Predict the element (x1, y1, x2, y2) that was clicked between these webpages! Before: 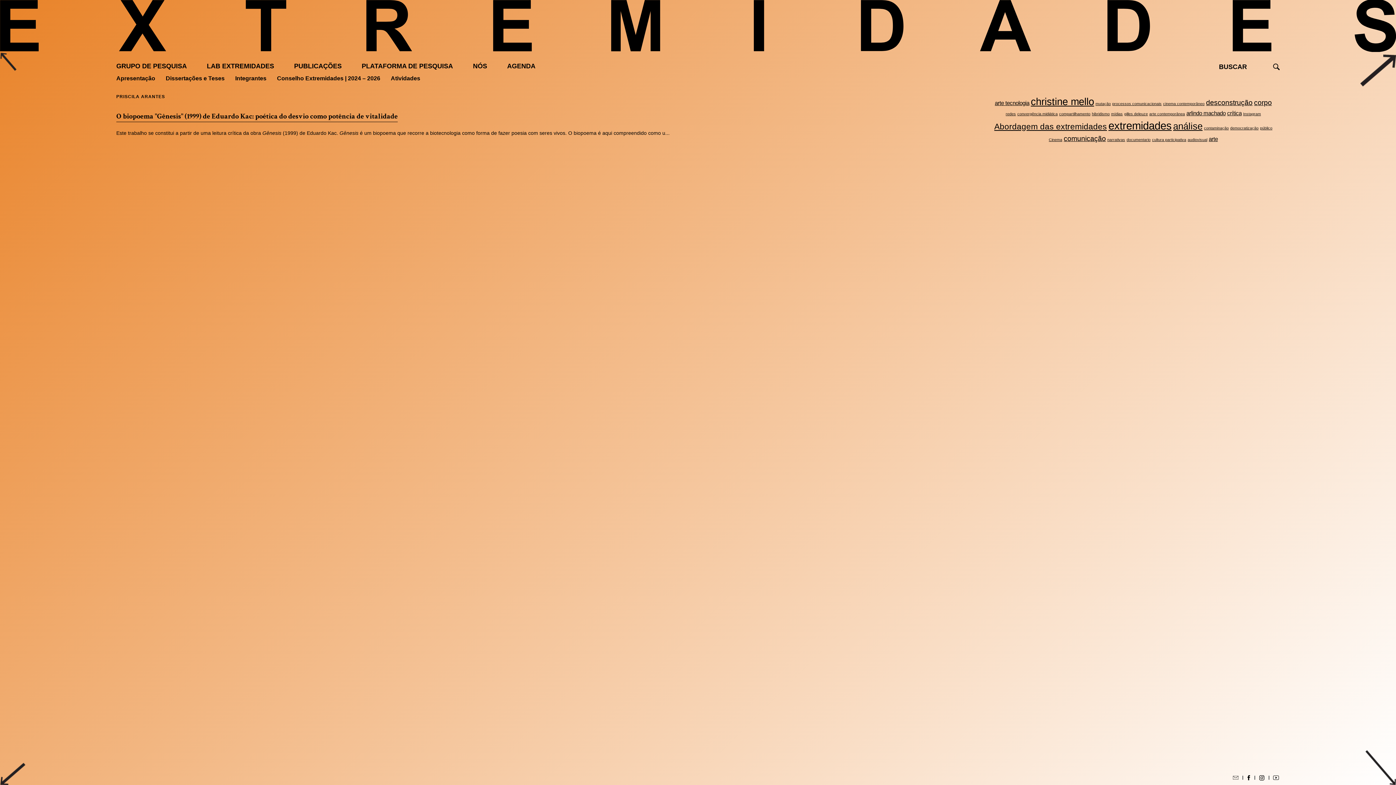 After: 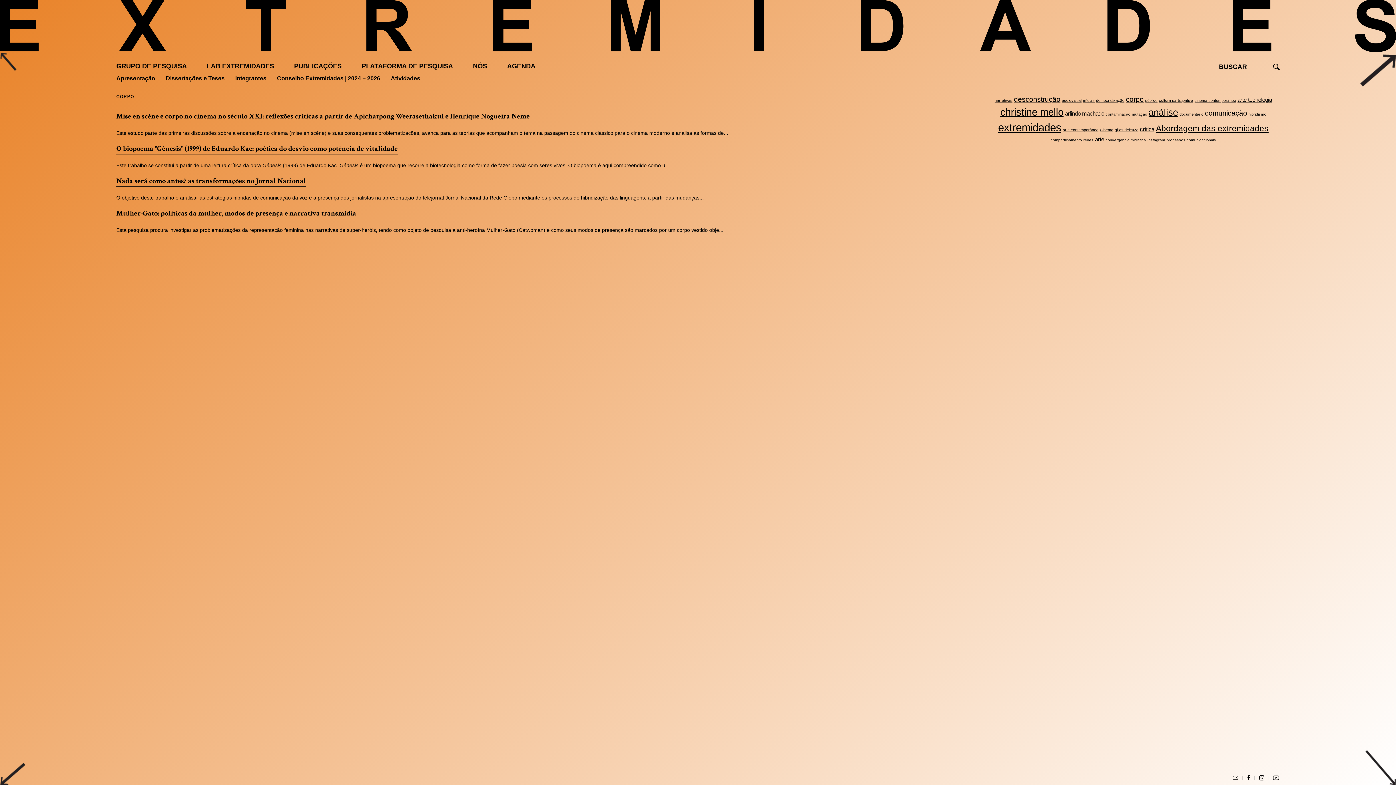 Action: bbox: (1254, 98, 1272, 106) label: corpo (4 itens)